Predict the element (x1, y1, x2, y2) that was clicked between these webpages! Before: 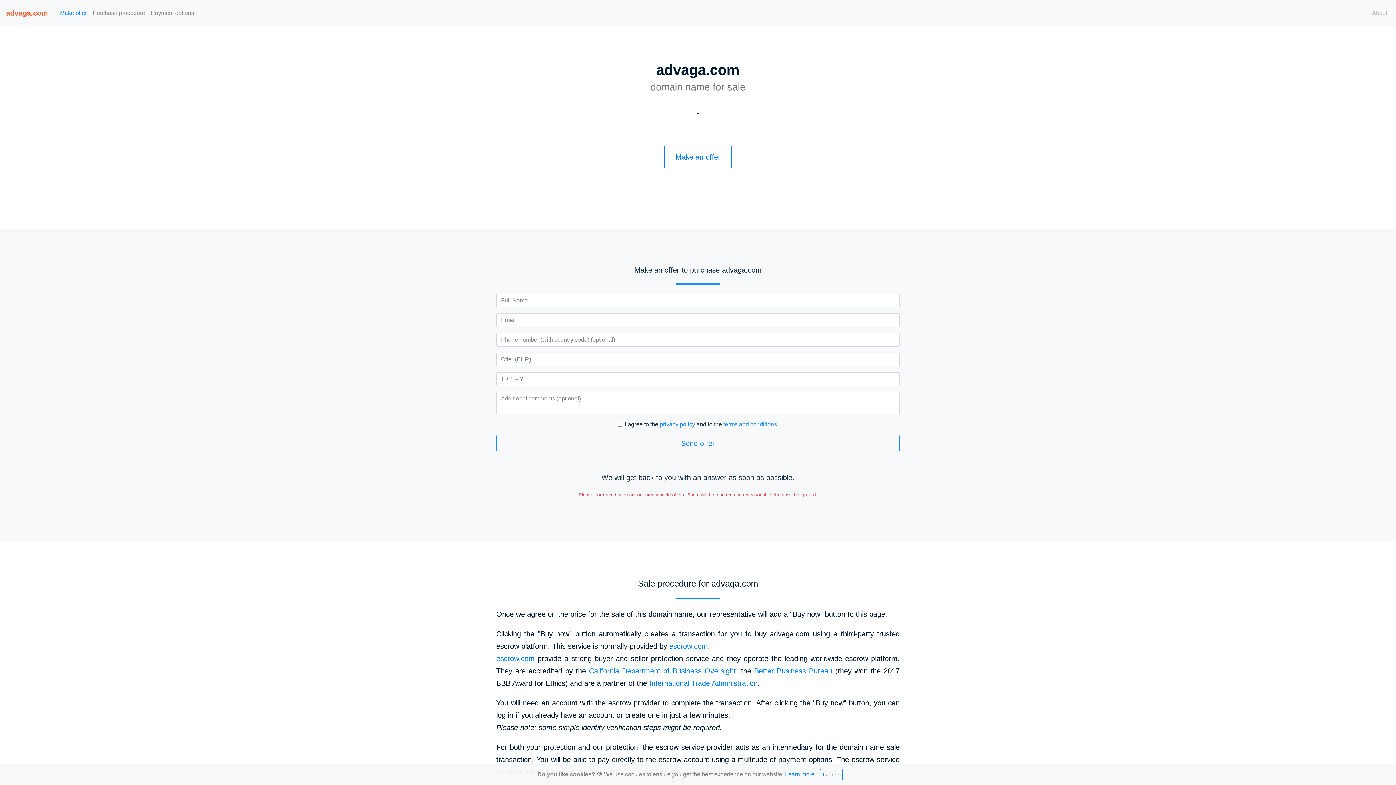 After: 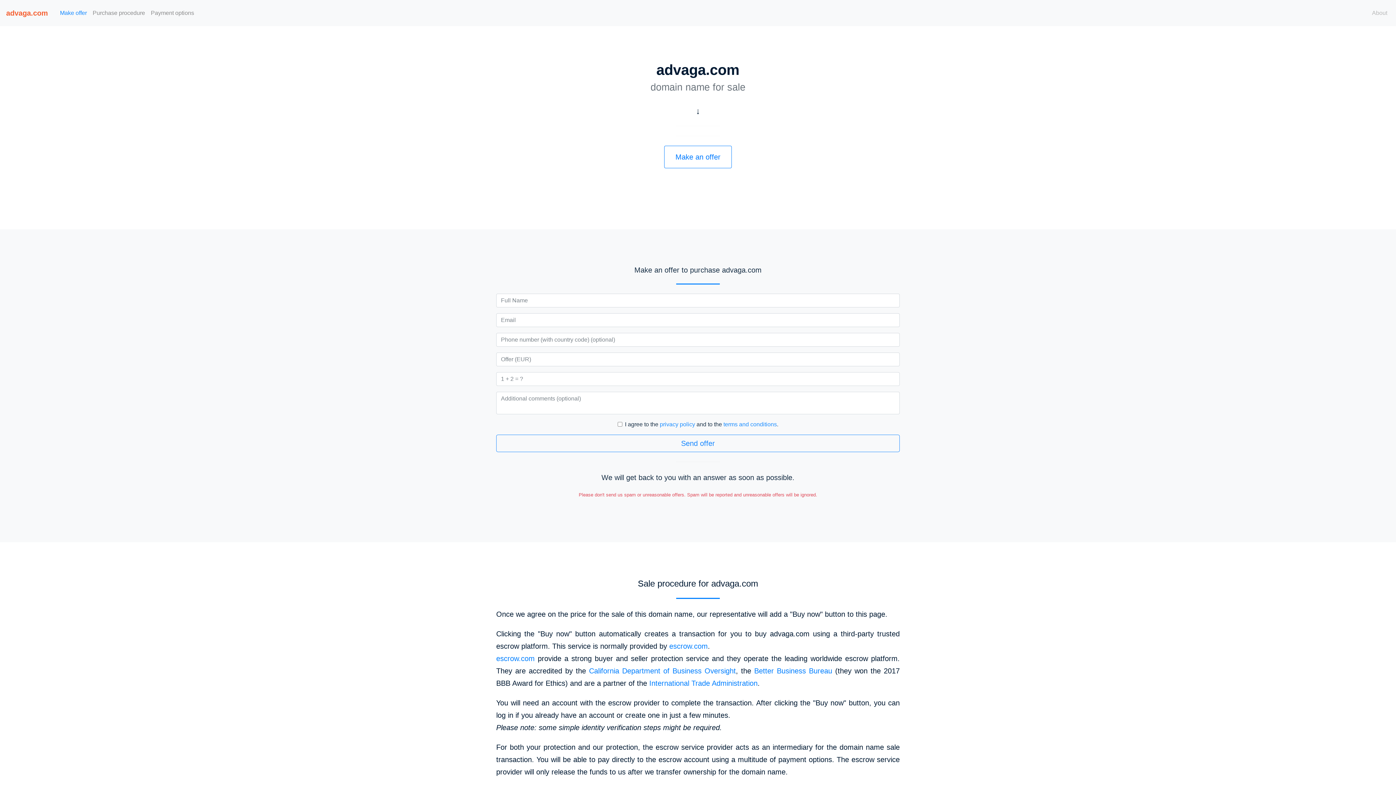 Action: label: Close bbox: (819, 769, 842, 780)